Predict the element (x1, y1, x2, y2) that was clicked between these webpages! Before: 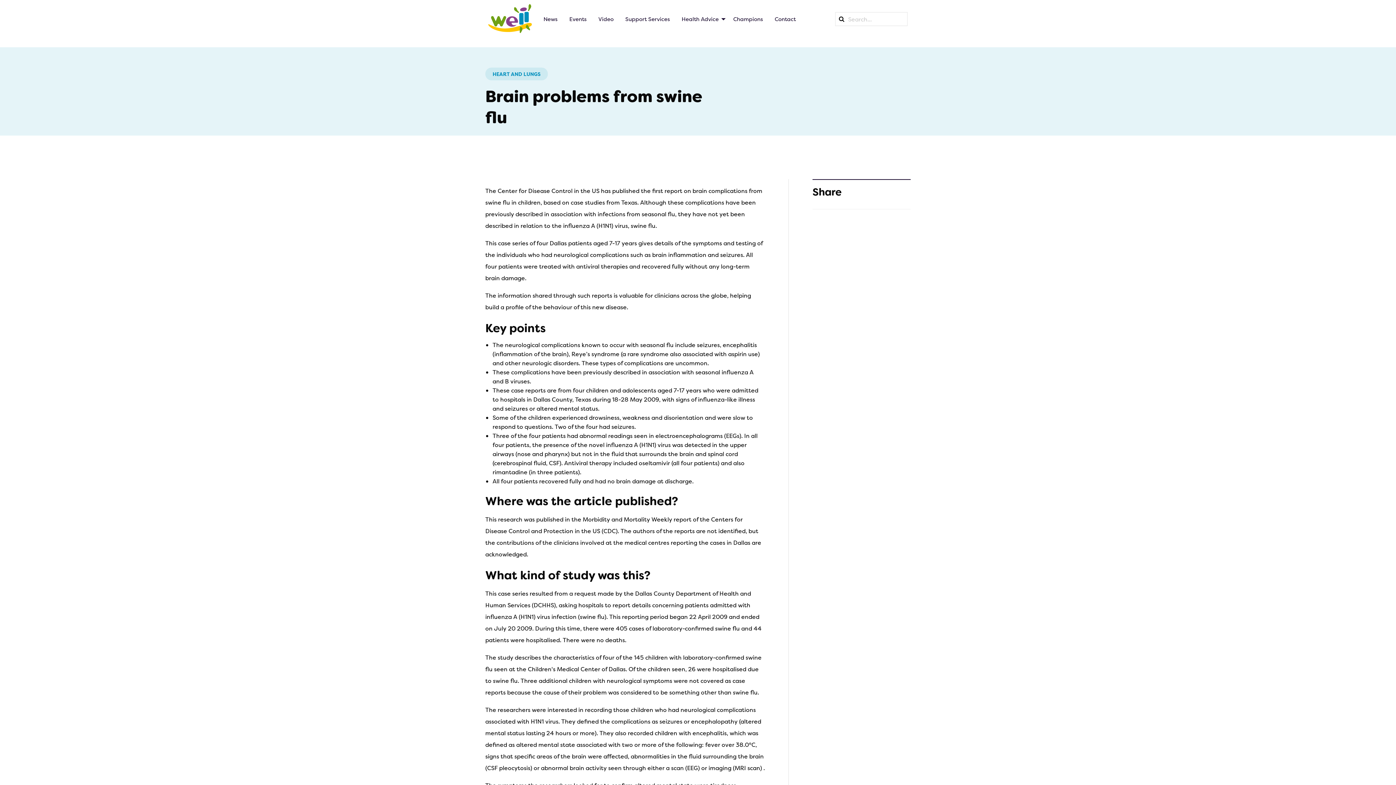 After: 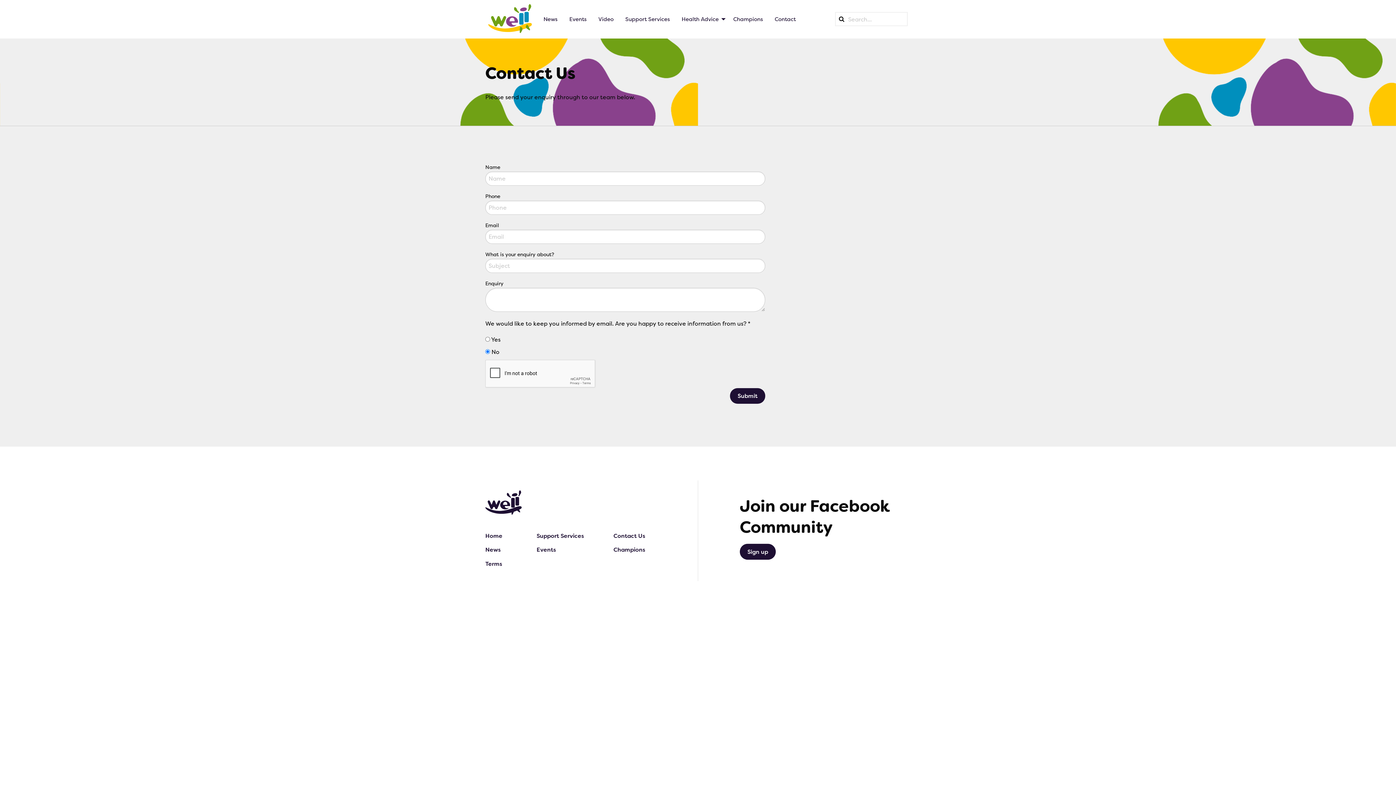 Action: bbox: (769, 12, 801, 25) label: Contact